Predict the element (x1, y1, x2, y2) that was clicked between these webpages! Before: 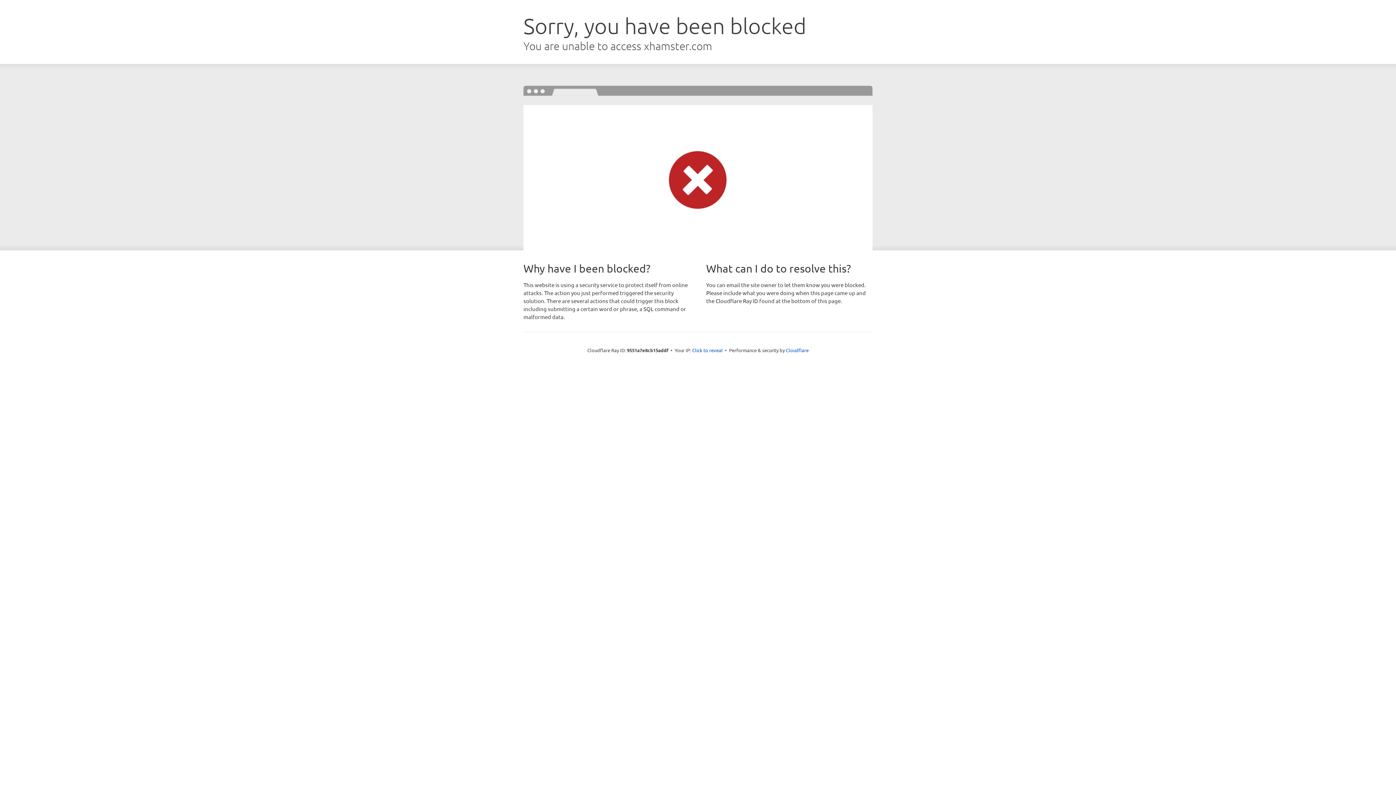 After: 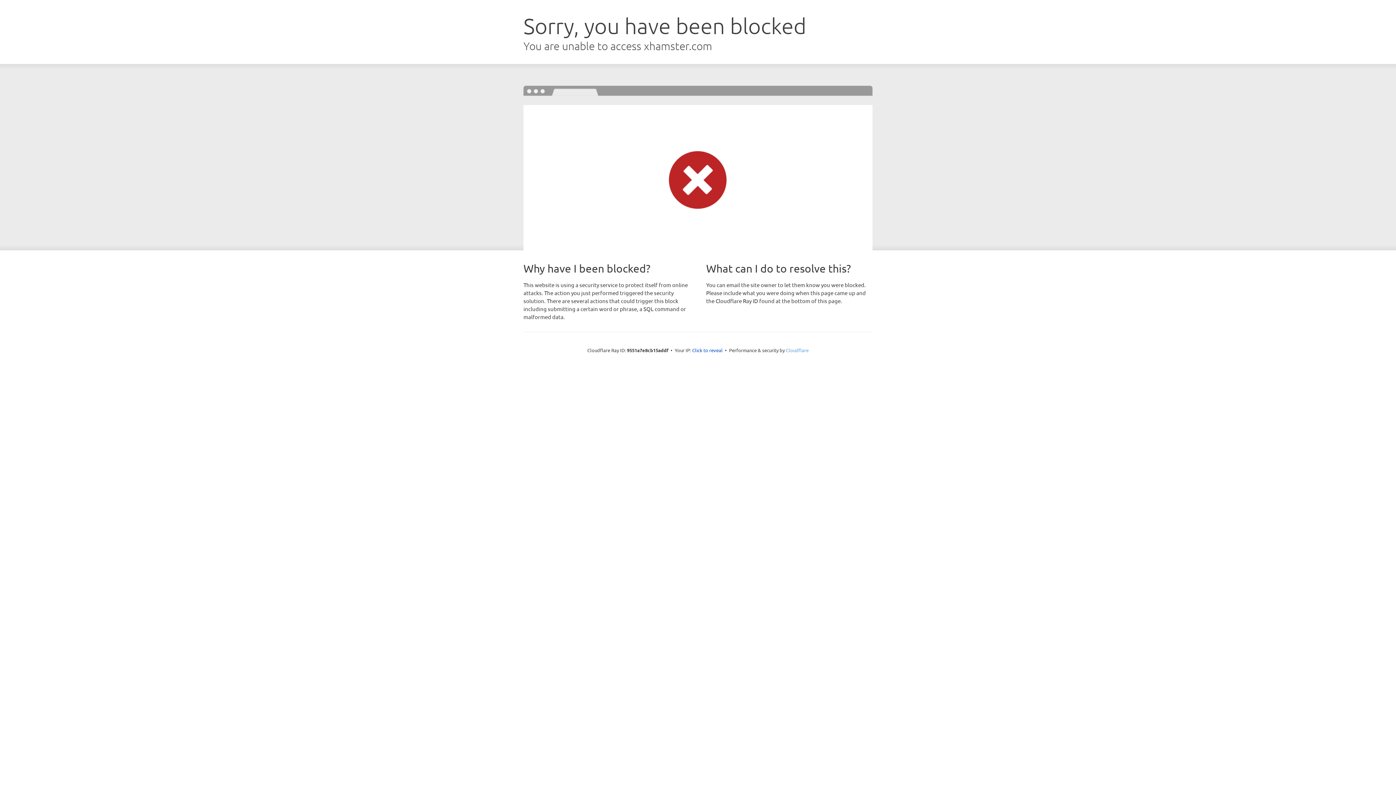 Action: bbox: (786, 347, 808, 353) label: Cloudflare